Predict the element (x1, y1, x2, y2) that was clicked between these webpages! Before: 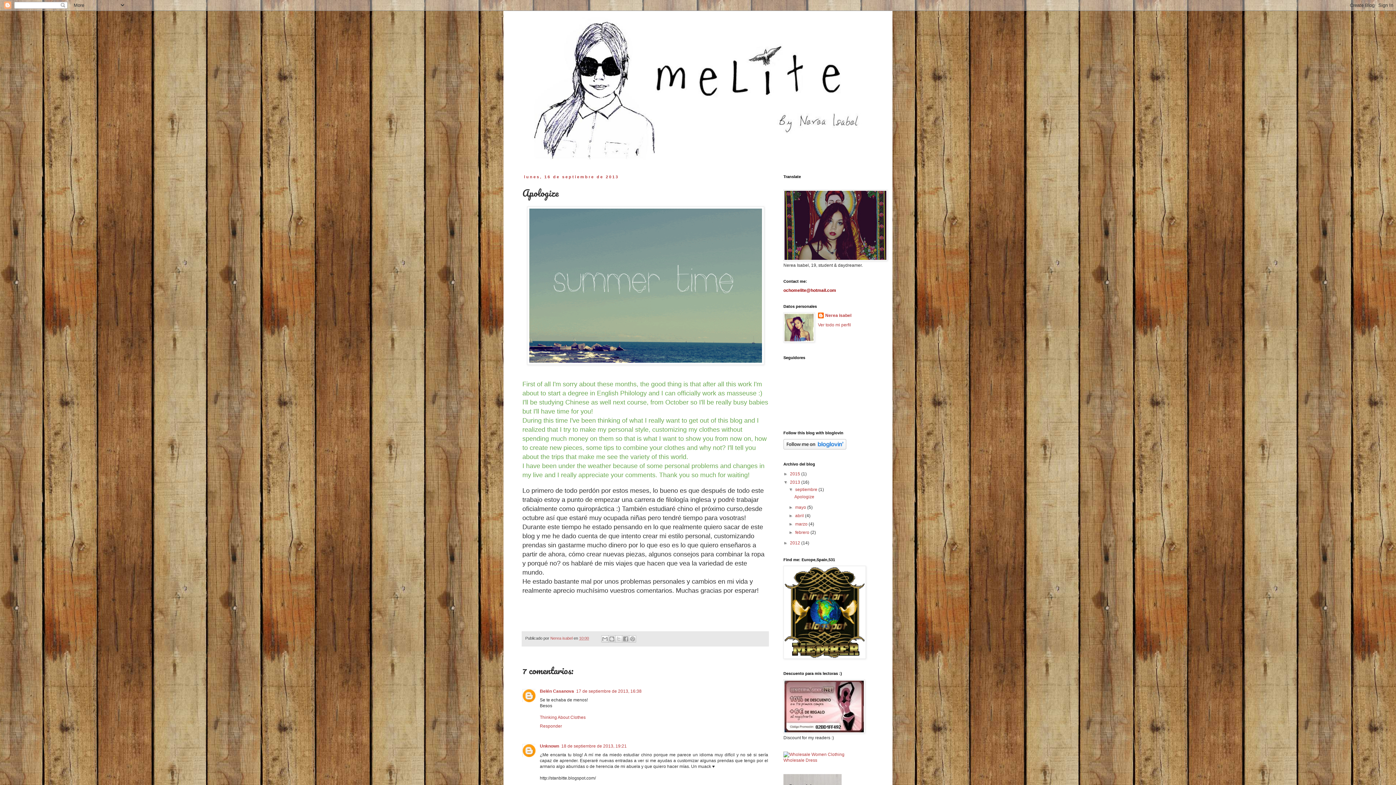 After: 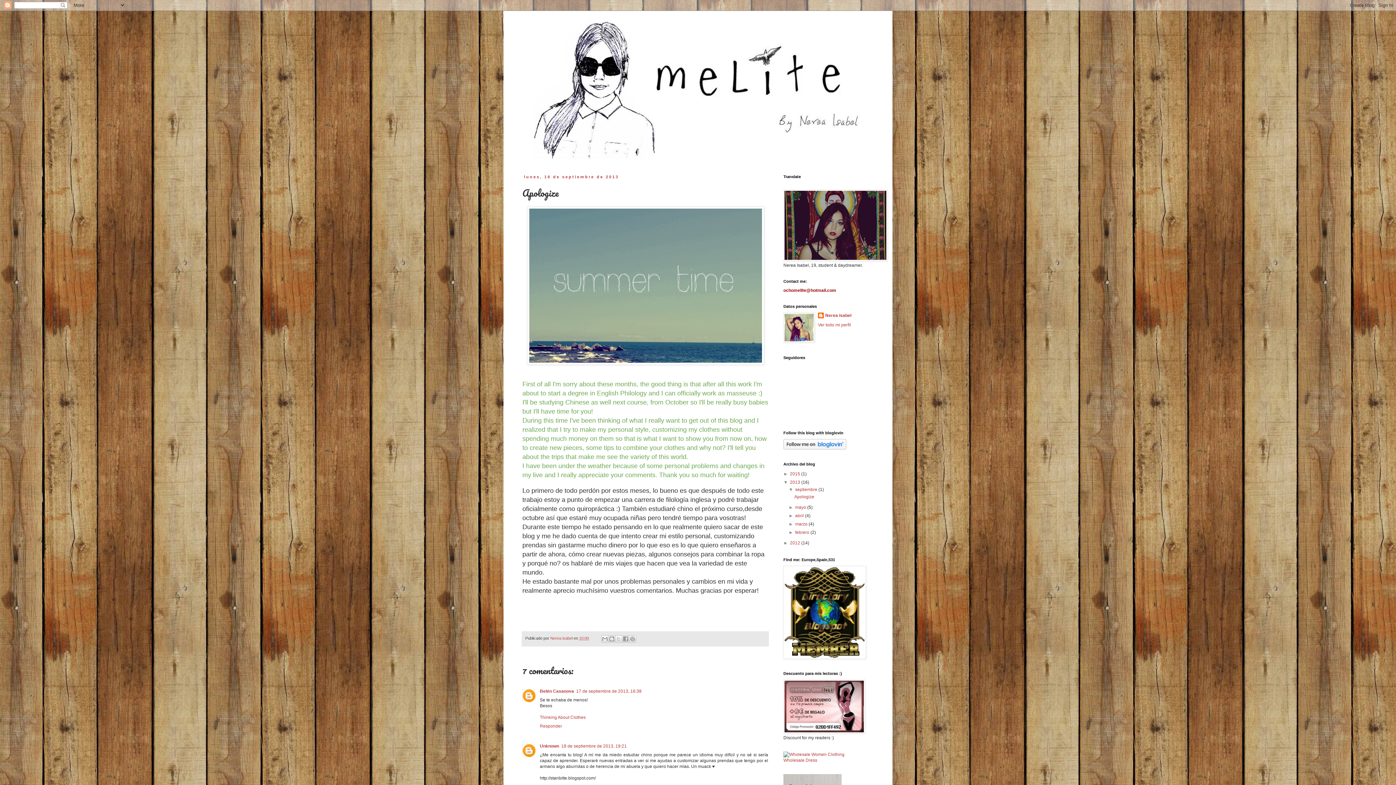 Action: bbox: (579, 636, 589, 640) label: 10:00